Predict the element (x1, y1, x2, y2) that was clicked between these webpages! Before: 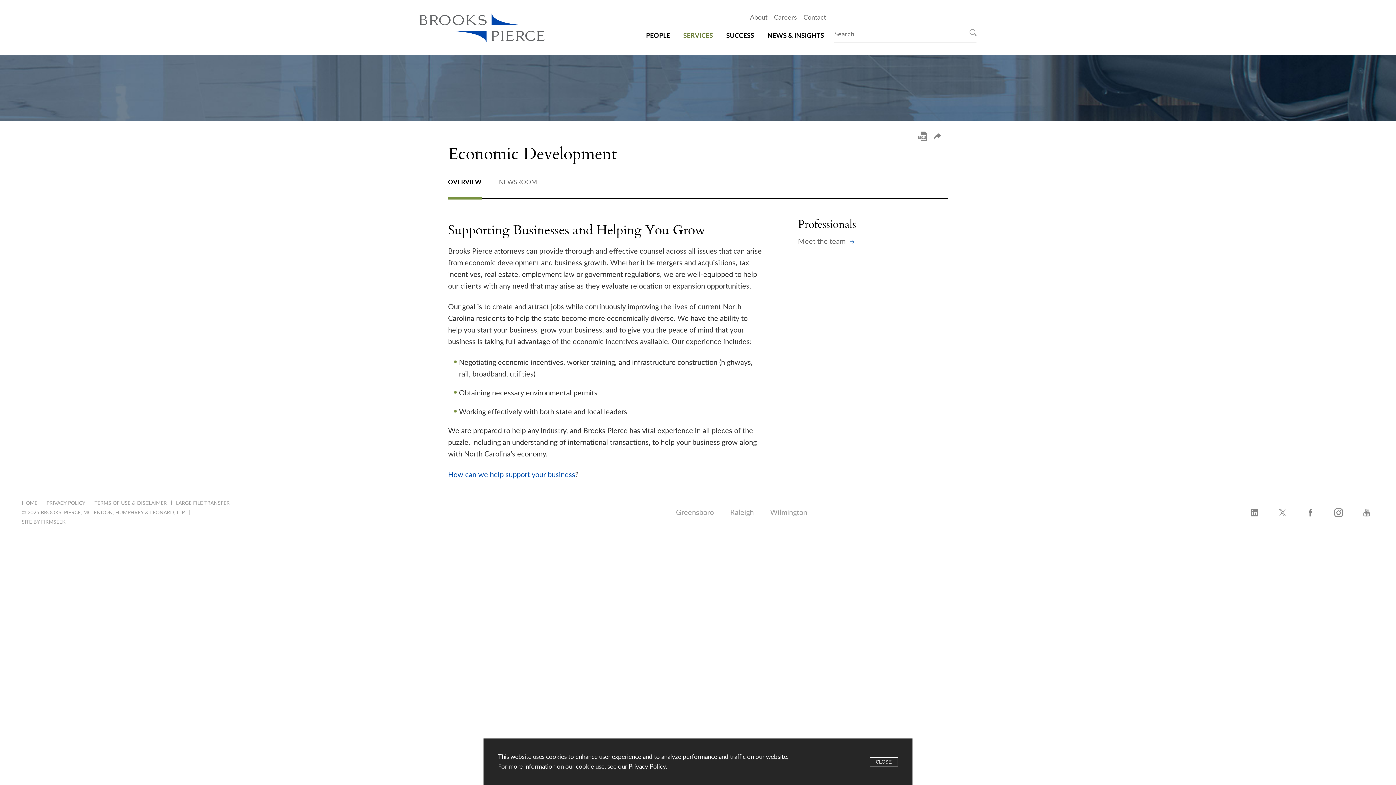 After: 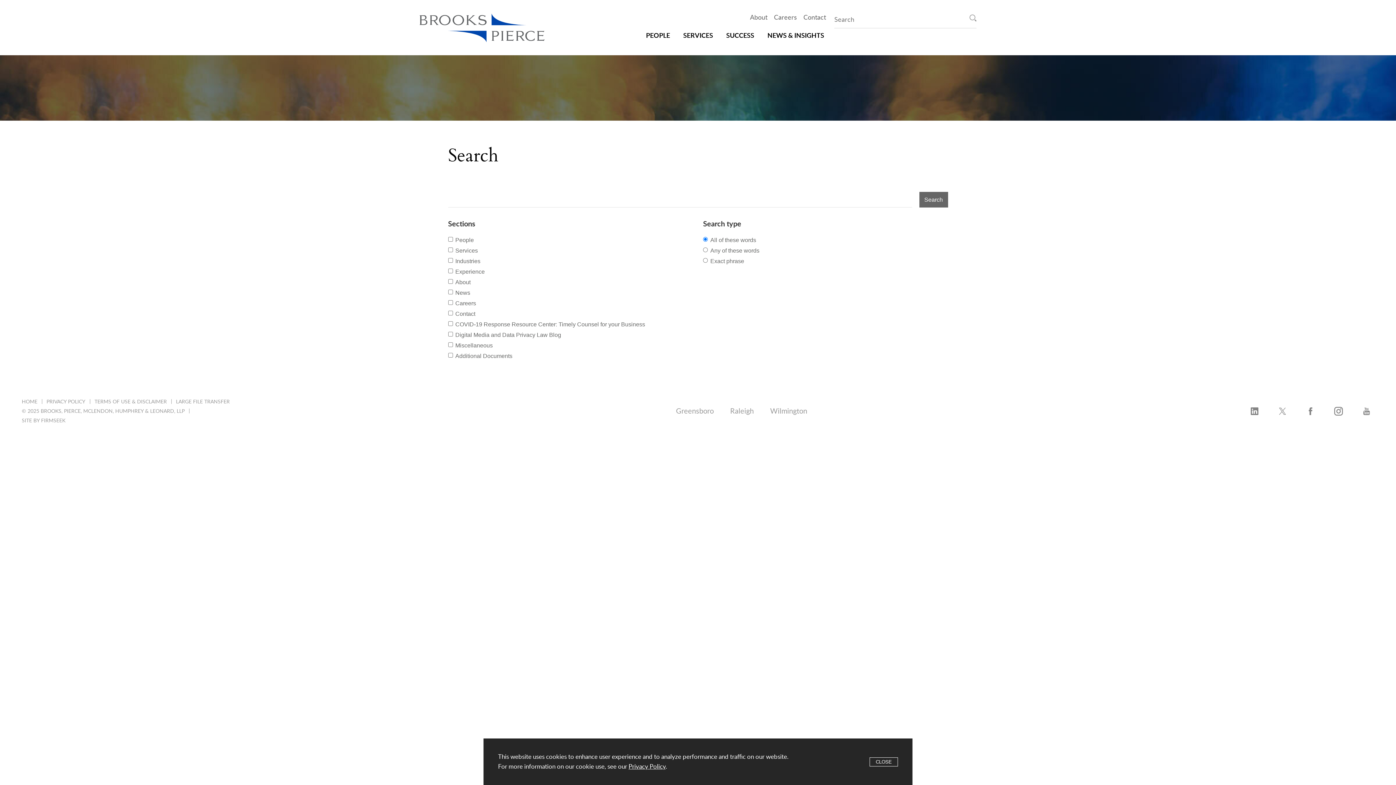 Action: label: Search bbox: (969, 29, 976, 36)